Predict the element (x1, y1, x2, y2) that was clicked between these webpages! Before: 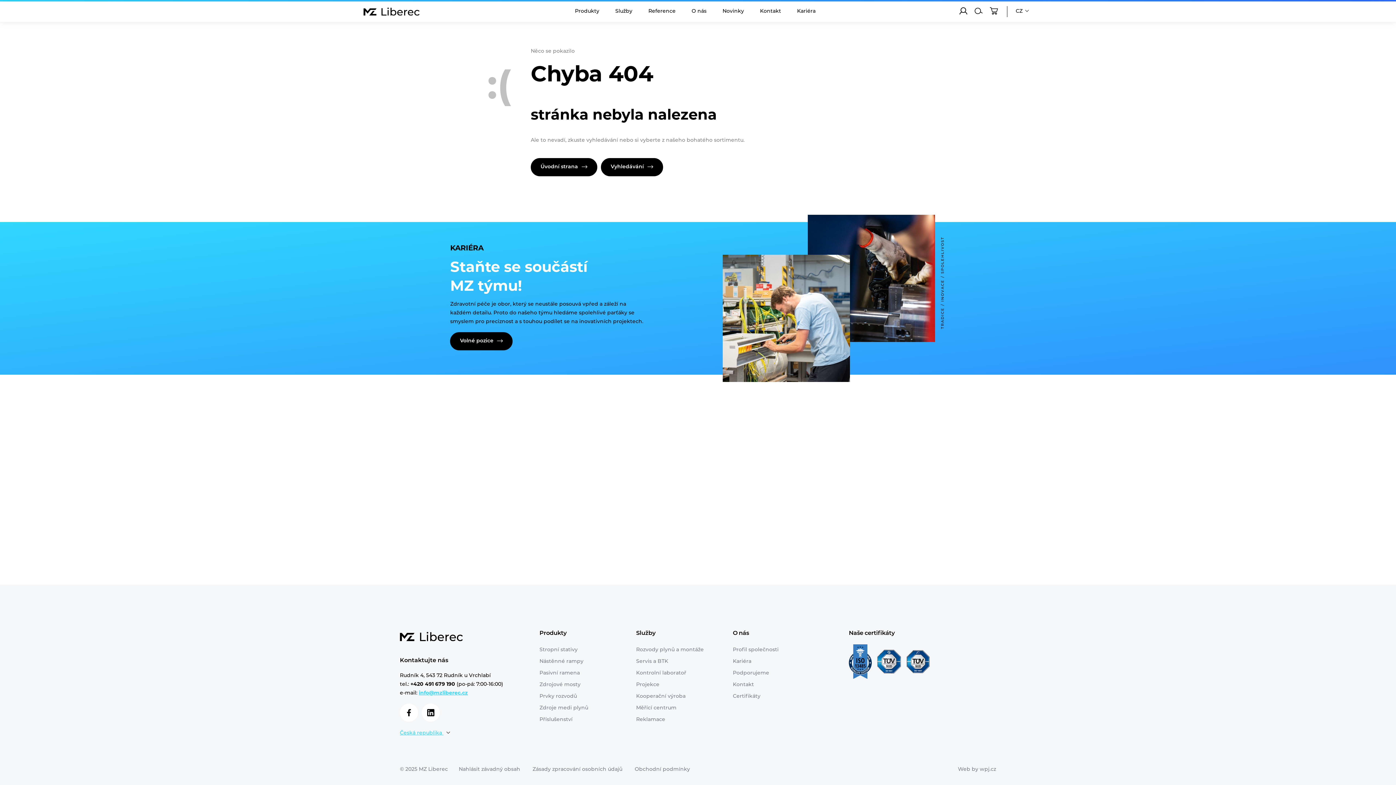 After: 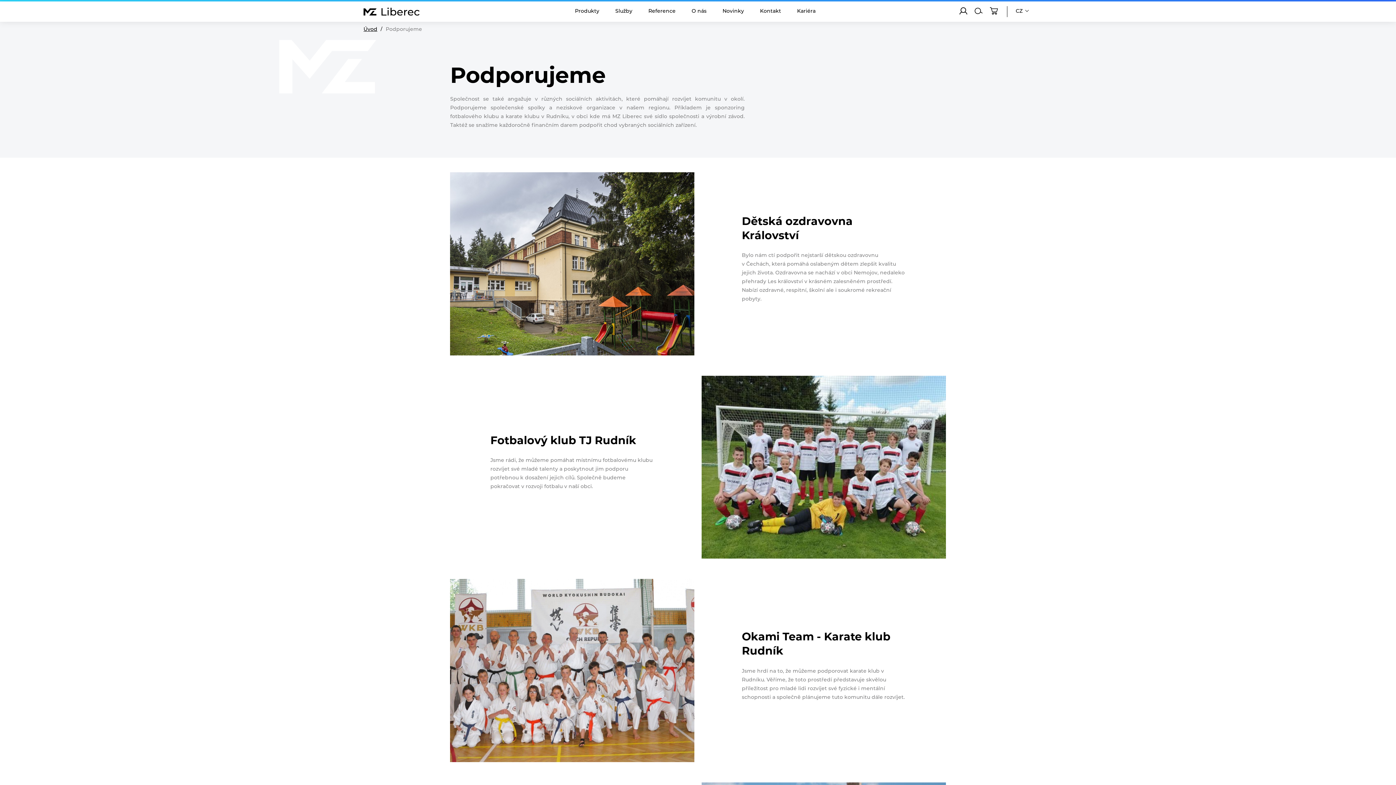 Action: label: Podporujeme bbox: (733, 662, 769, 667)